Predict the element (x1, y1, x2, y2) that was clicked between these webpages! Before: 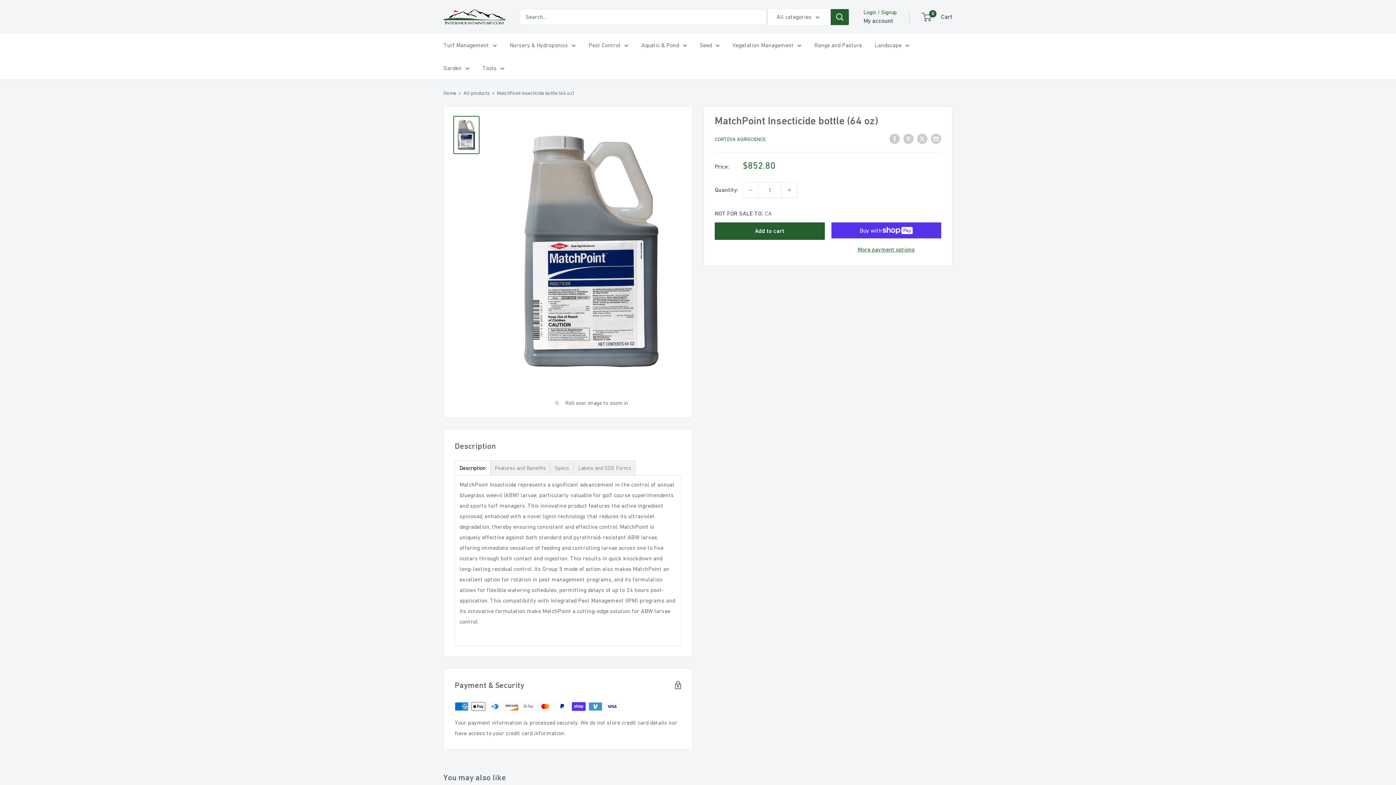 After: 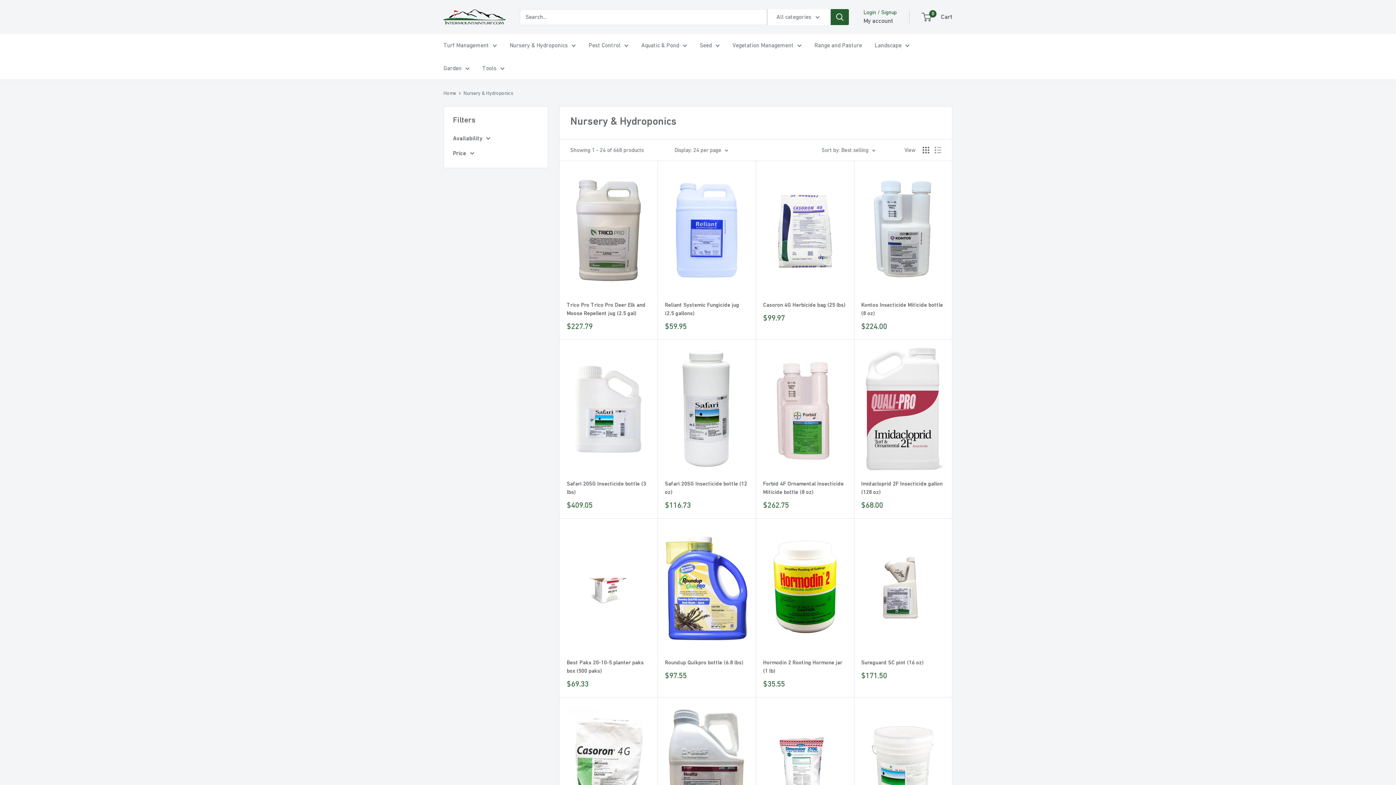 Action: label: Nursery & Hydroponics bbox: (509, 40, 576, 50)